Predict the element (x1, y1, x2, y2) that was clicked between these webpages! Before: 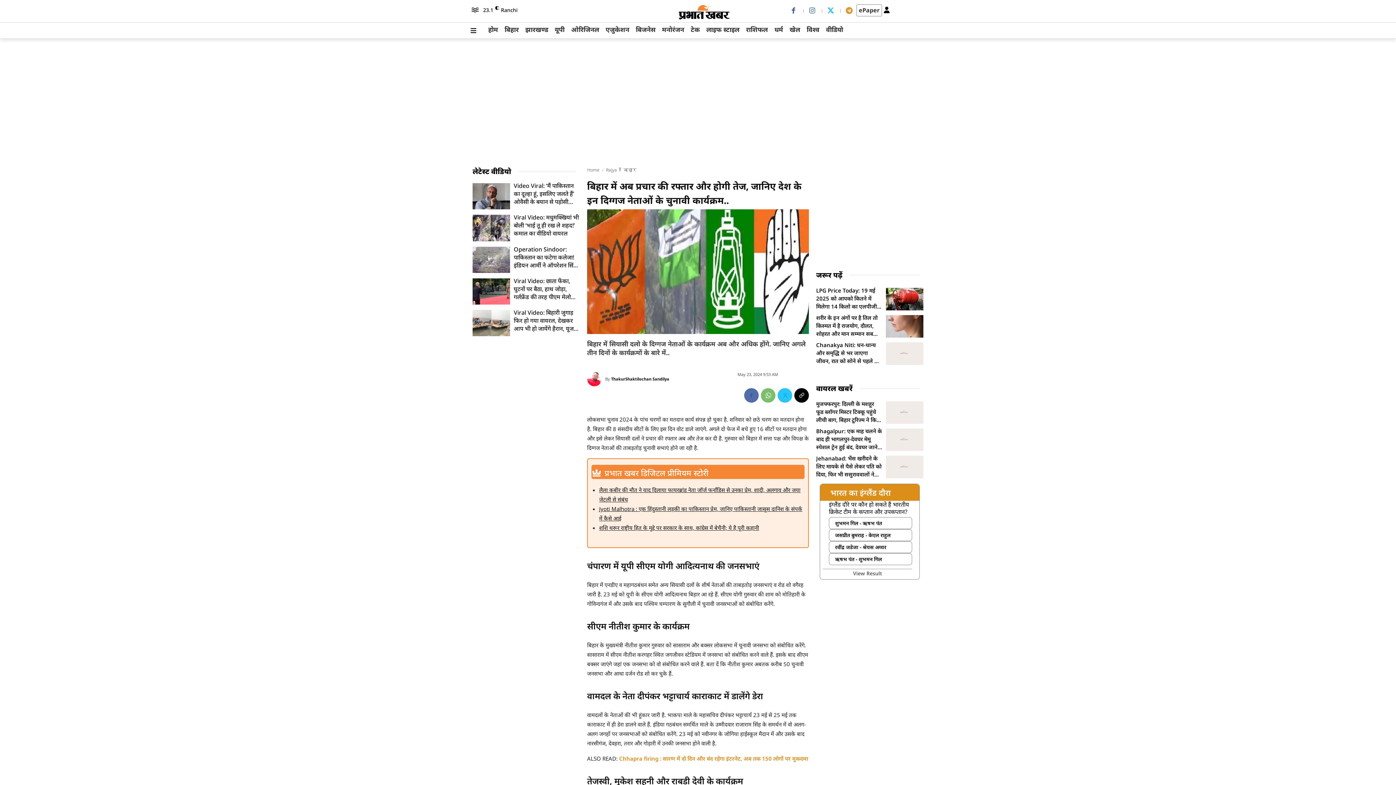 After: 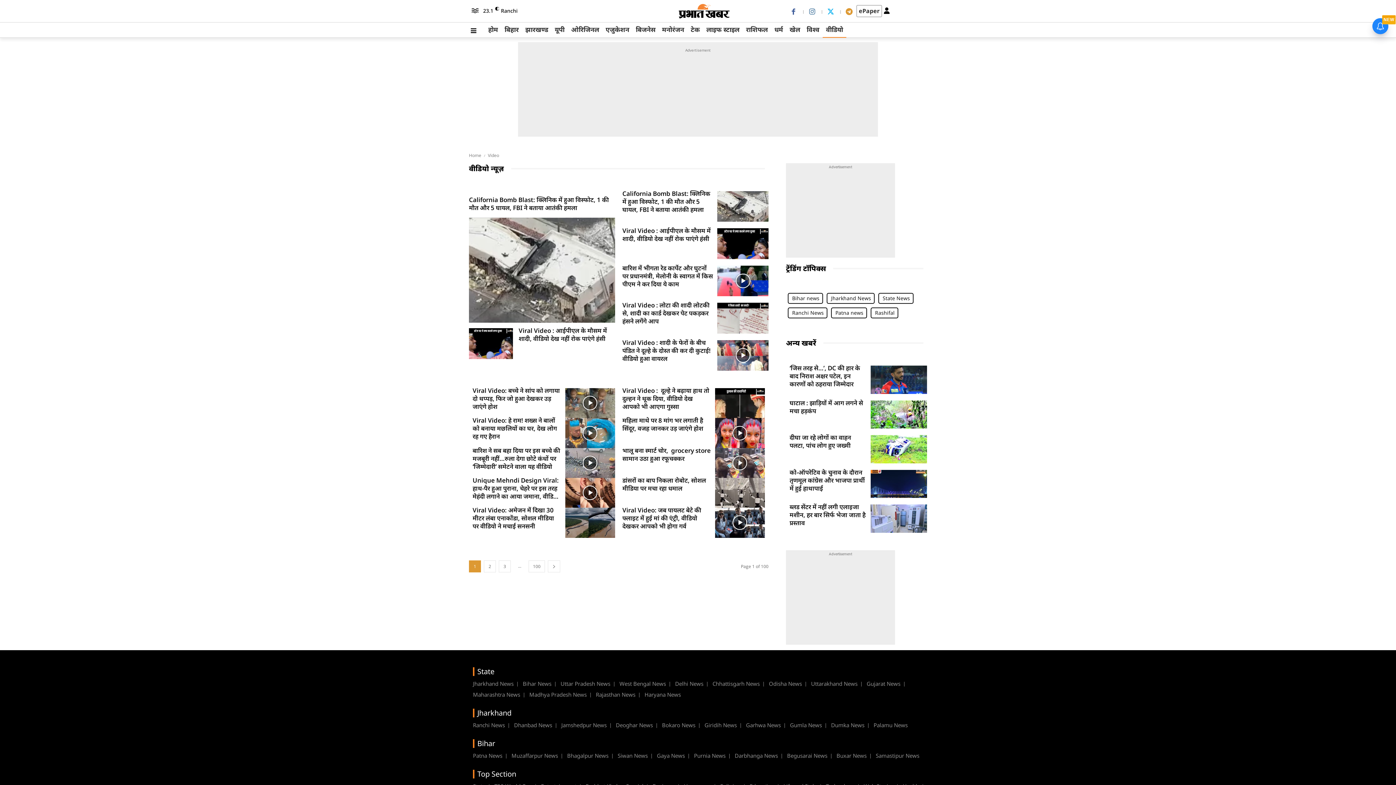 Action: label: वीडियो bbox: (822, 22, 846, 37)